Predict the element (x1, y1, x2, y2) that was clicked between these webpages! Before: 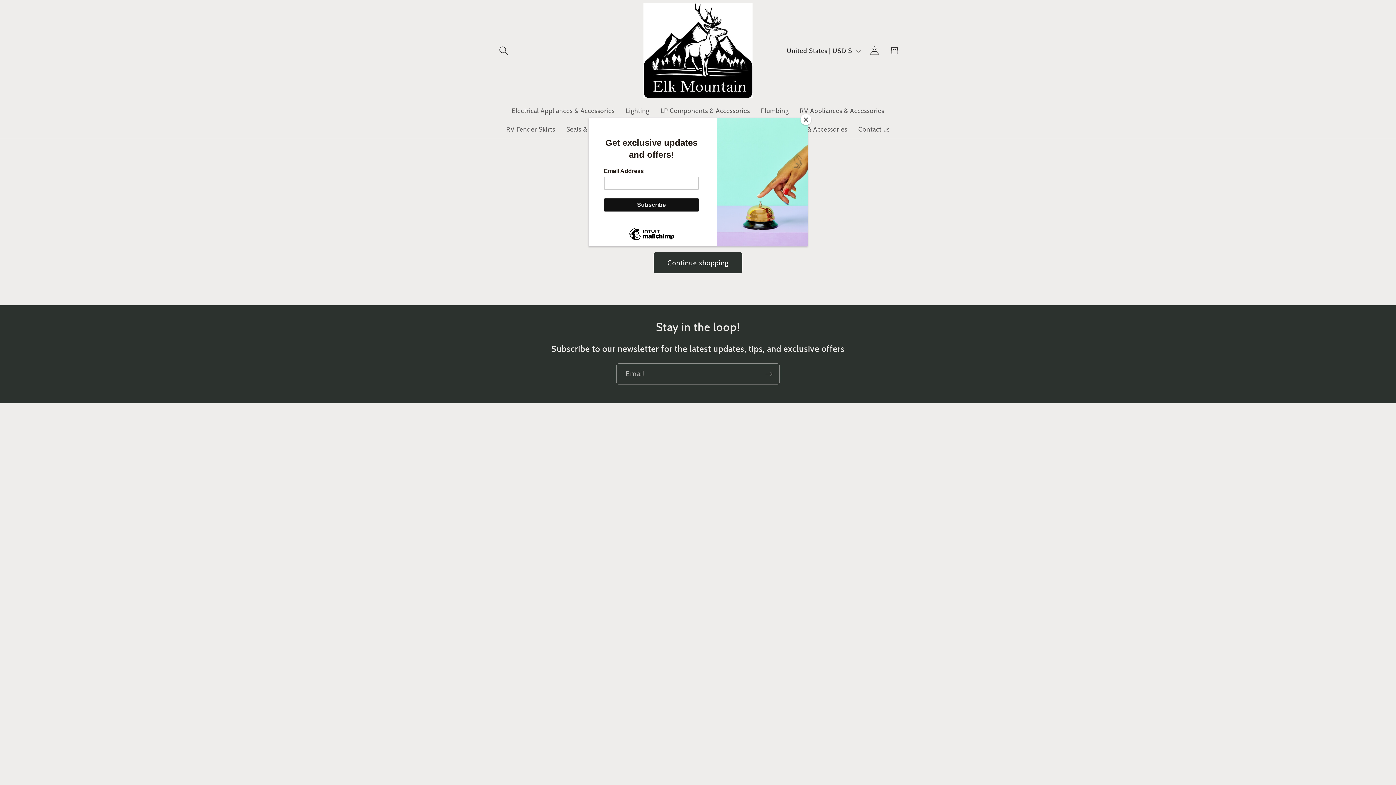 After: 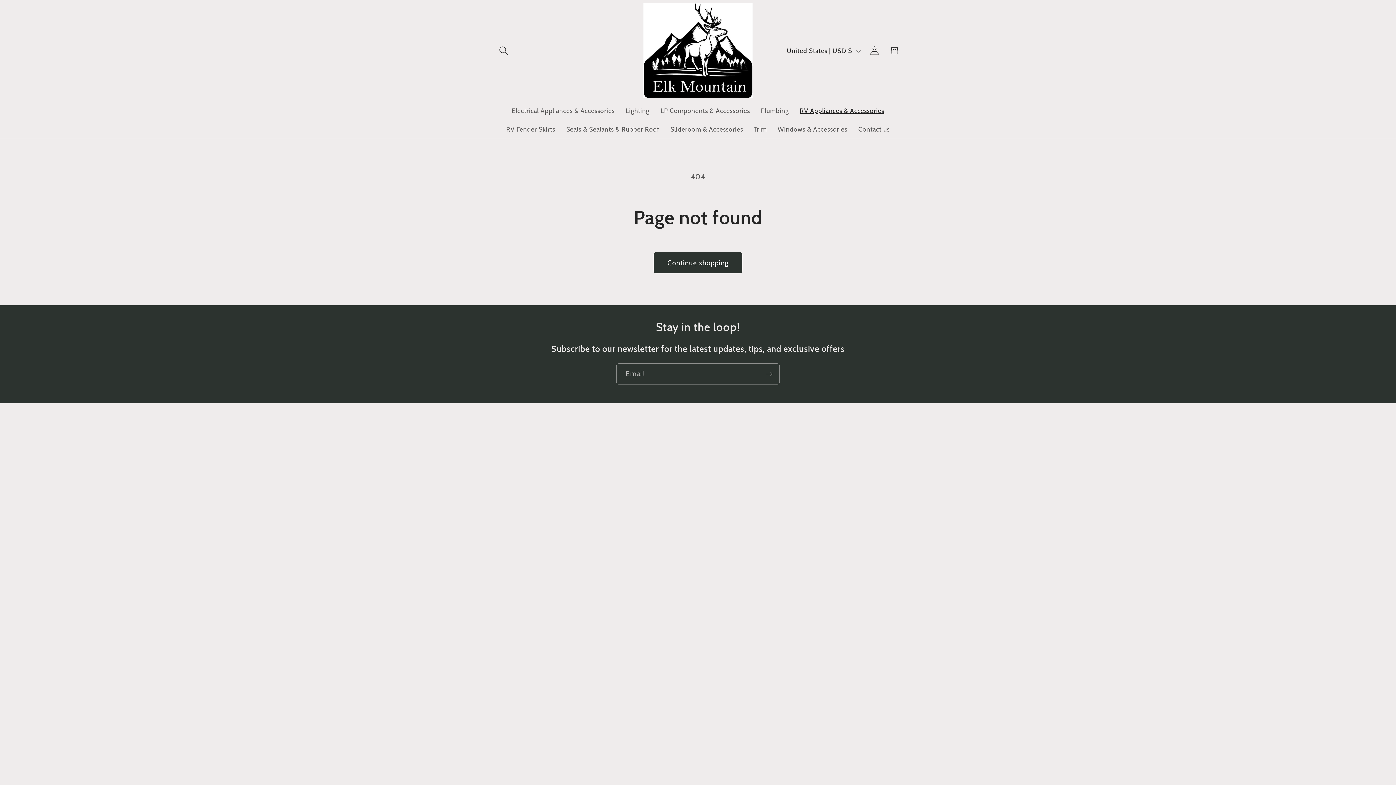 Action: bbox: (800, 114, 811, 125) label: Close